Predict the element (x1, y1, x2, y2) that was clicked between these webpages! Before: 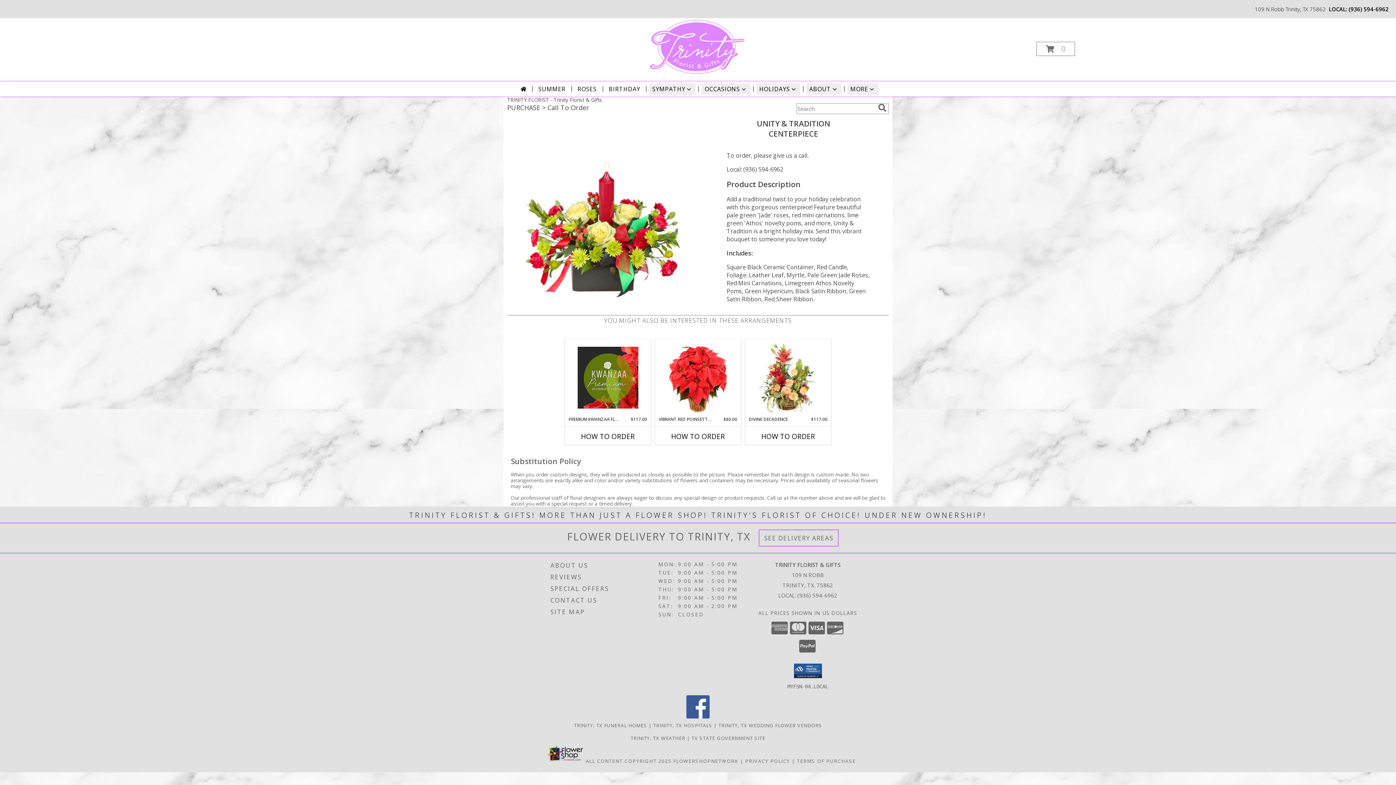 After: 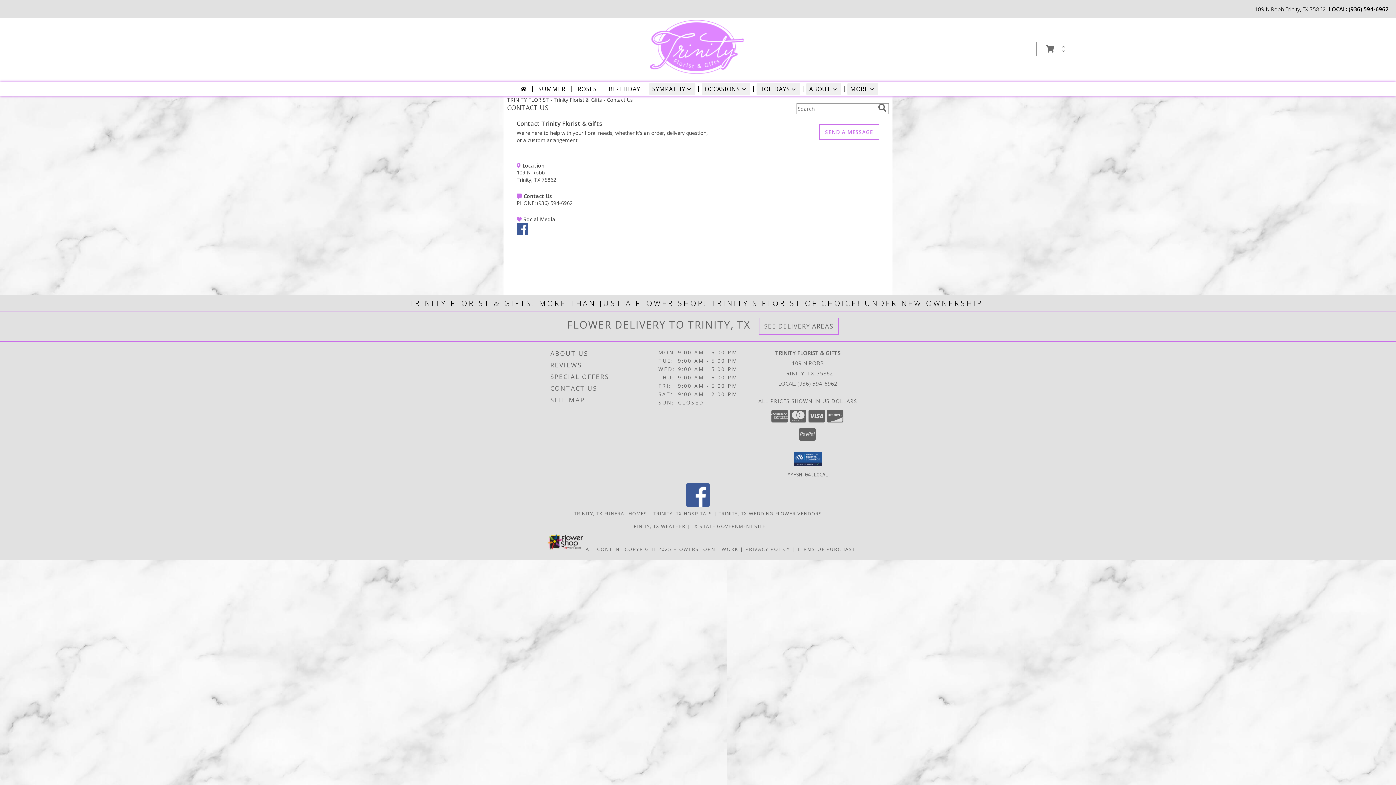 Action: label: CONTACT US bbox: (550, 594, 656, 606)